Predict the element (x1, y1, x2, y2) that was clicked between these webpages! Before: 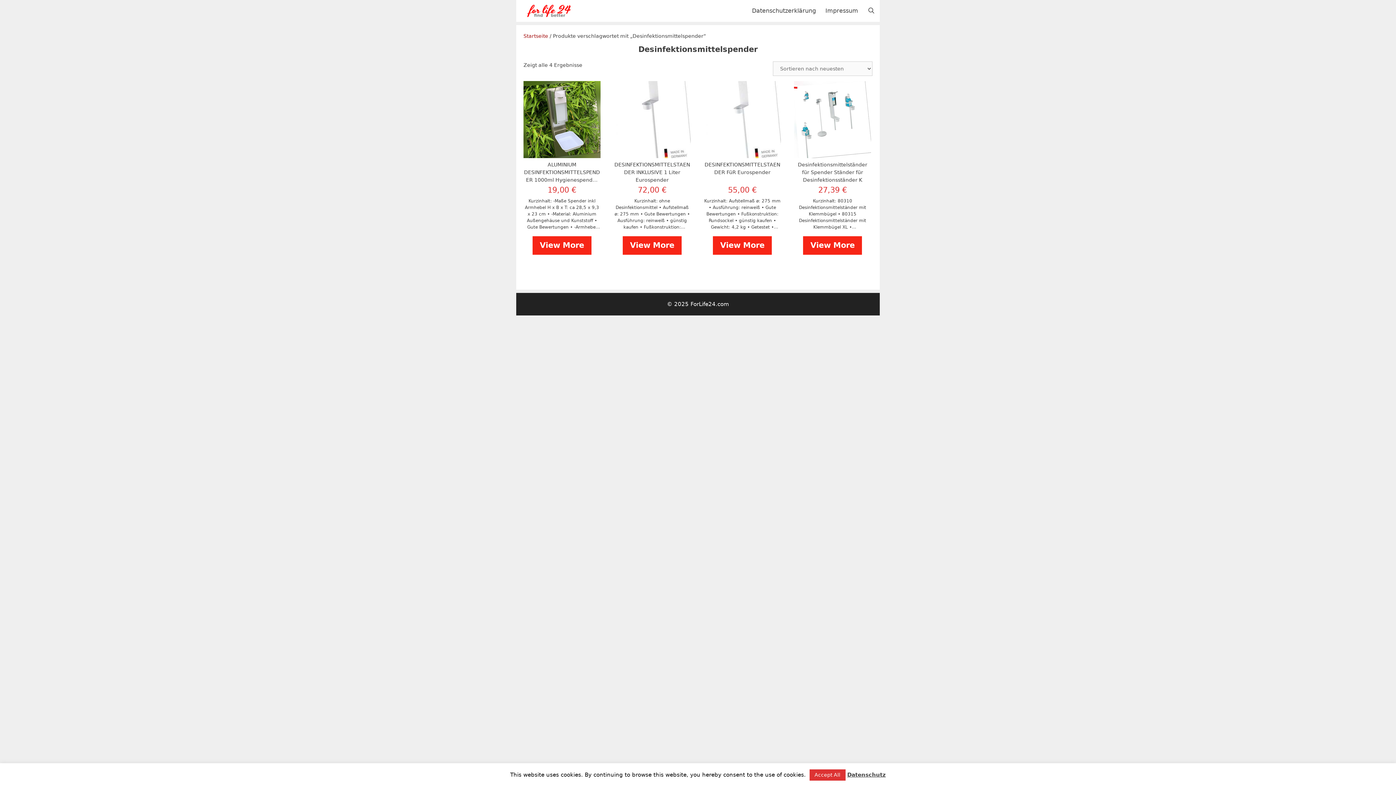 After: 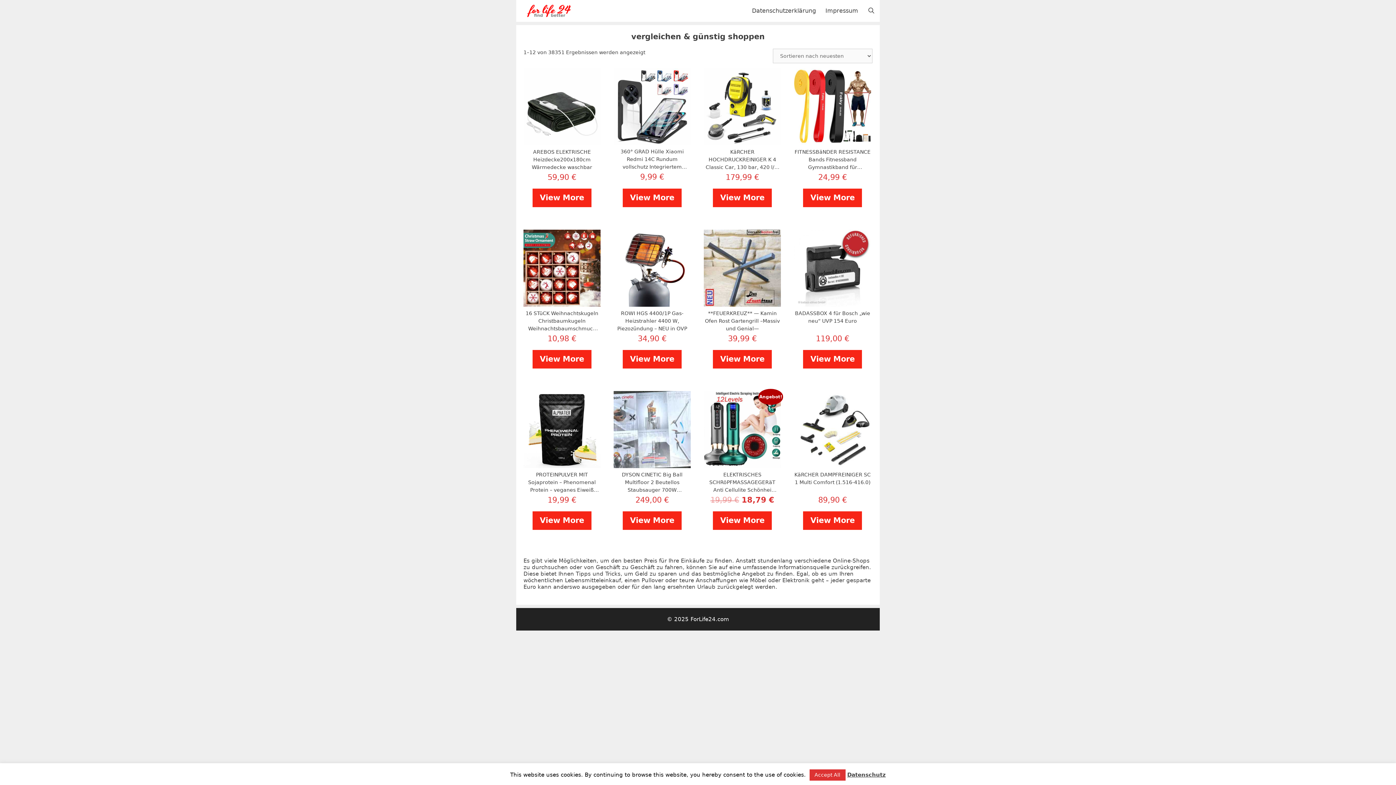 Action: bbox: (523, 33, 548, 38) label: Startseite